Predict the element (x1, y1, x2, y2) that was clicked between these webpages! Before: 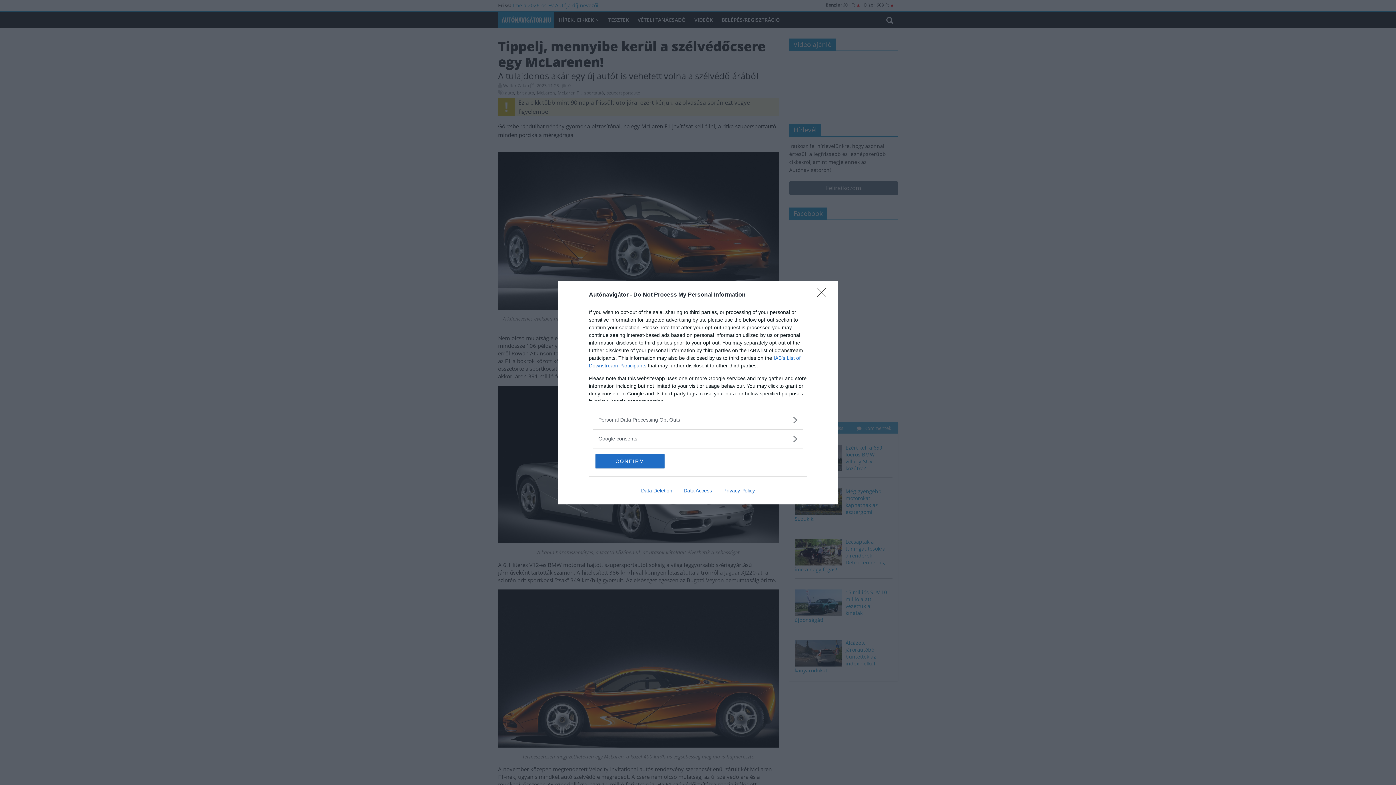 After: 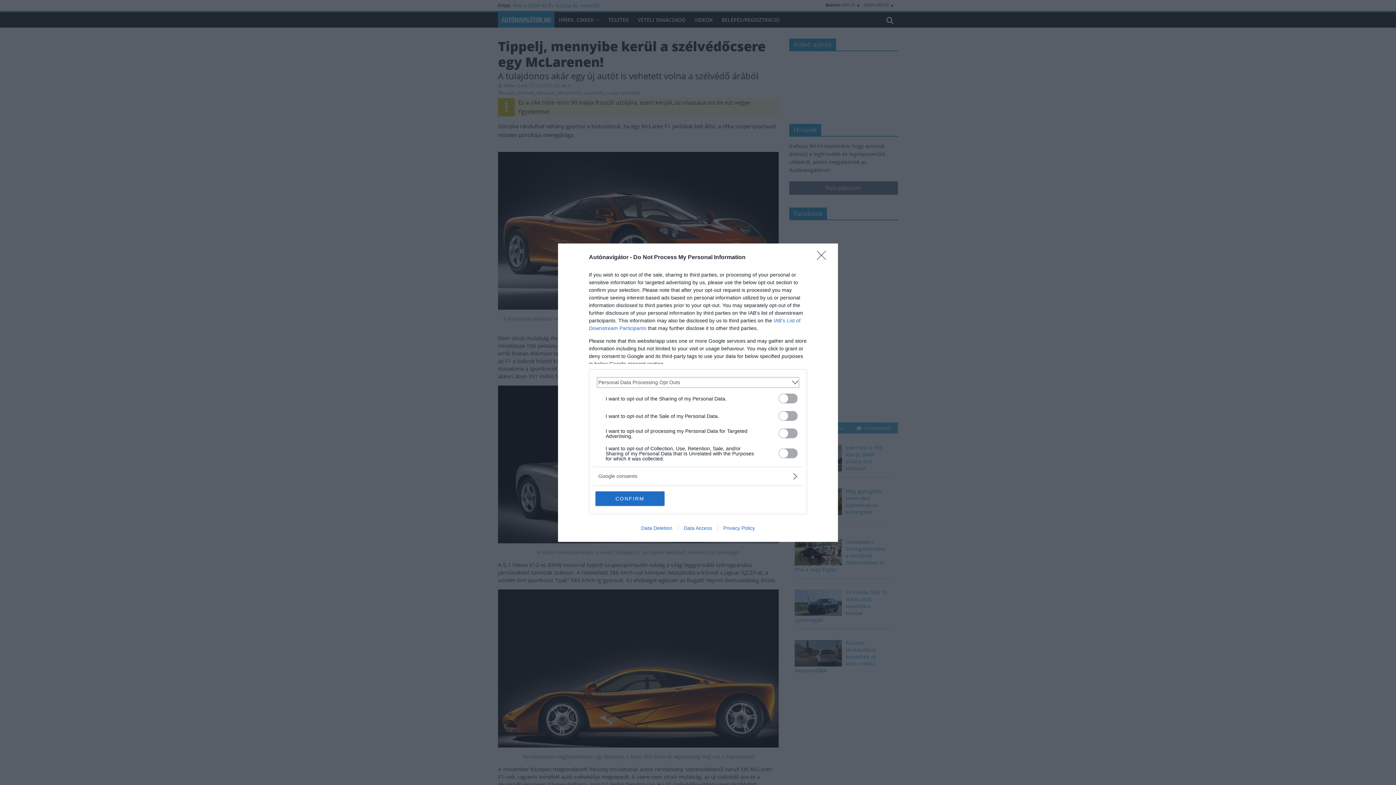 Action: label: Opt-Outs bbox: (598, 416, 797, 423)